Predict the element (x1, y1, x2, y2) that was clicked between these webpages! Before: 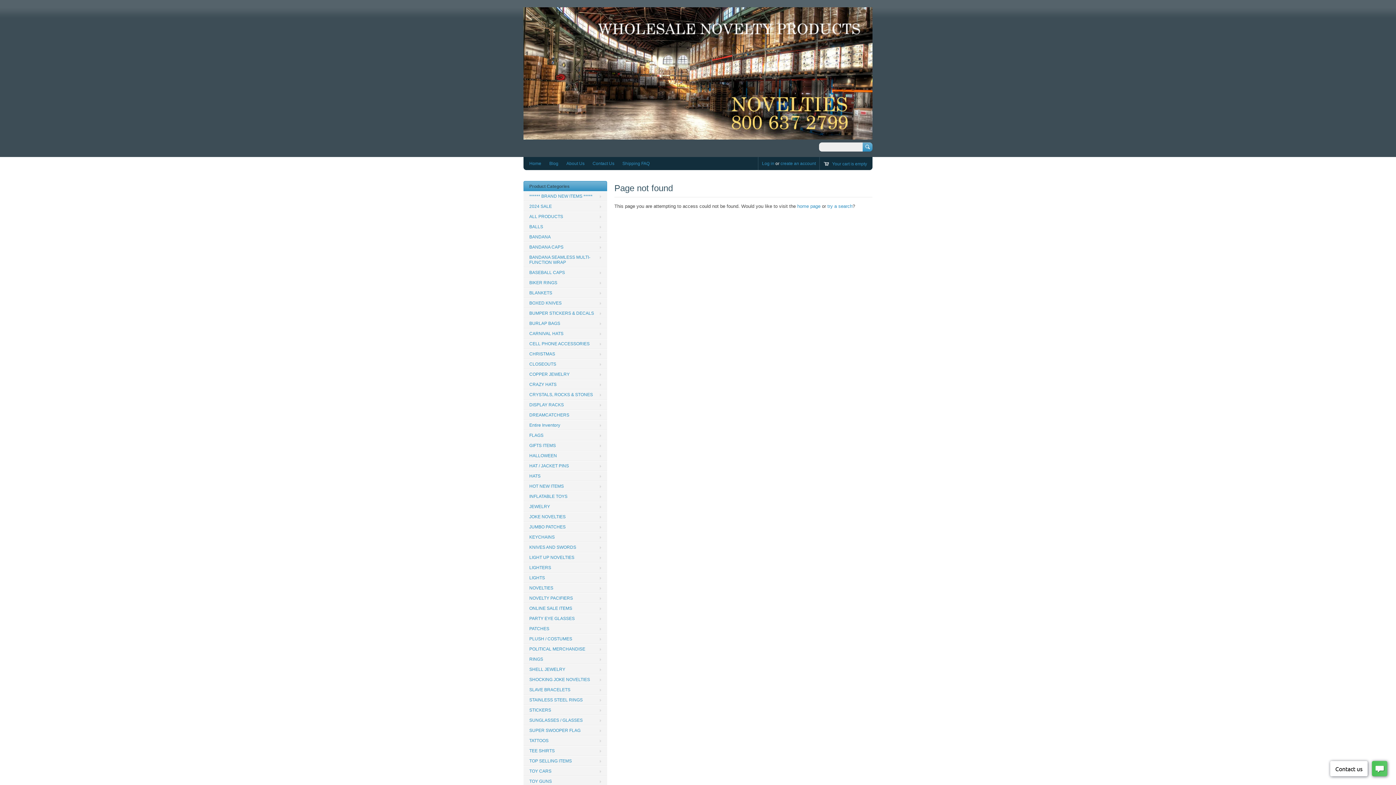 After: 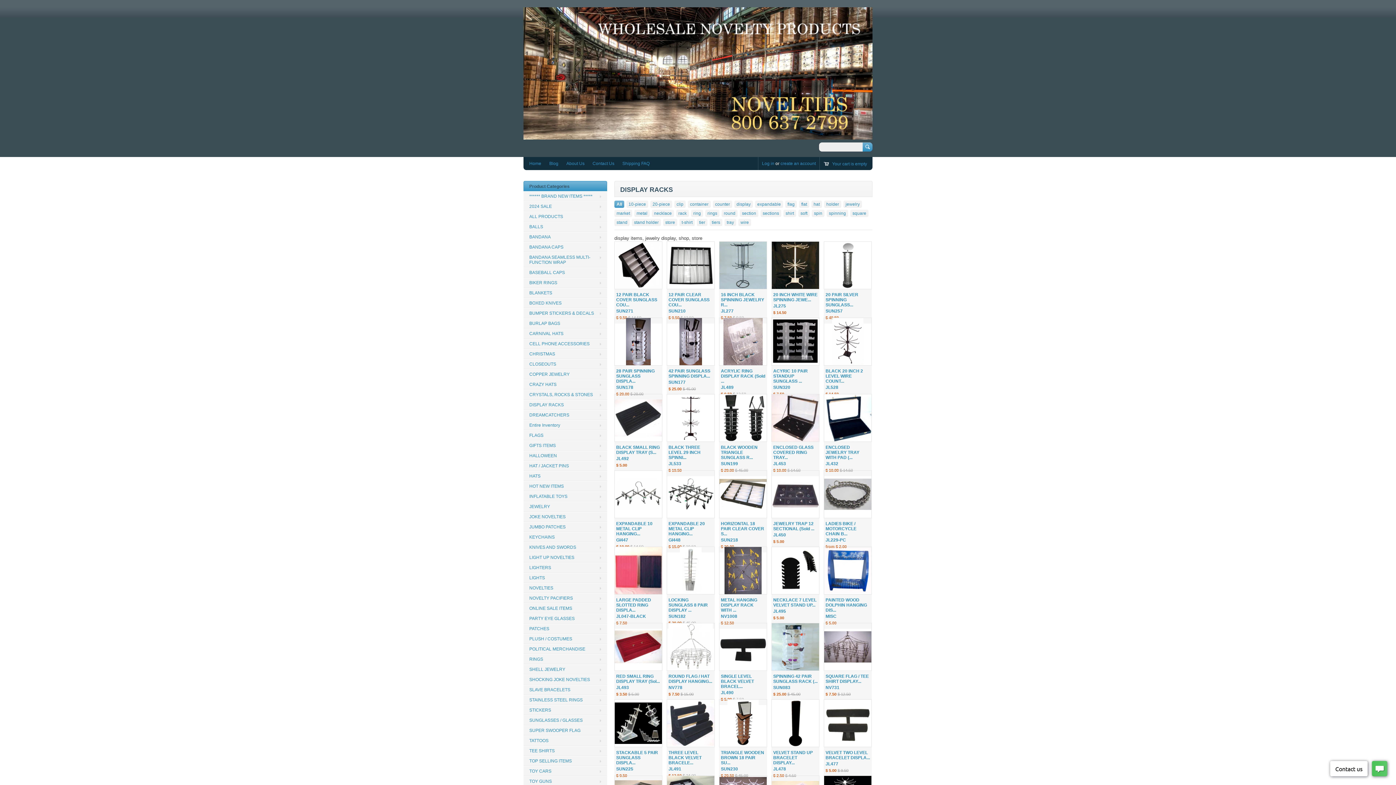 Action: bbox: (523, 400, 607, 410) label: DISPLAY RACKS